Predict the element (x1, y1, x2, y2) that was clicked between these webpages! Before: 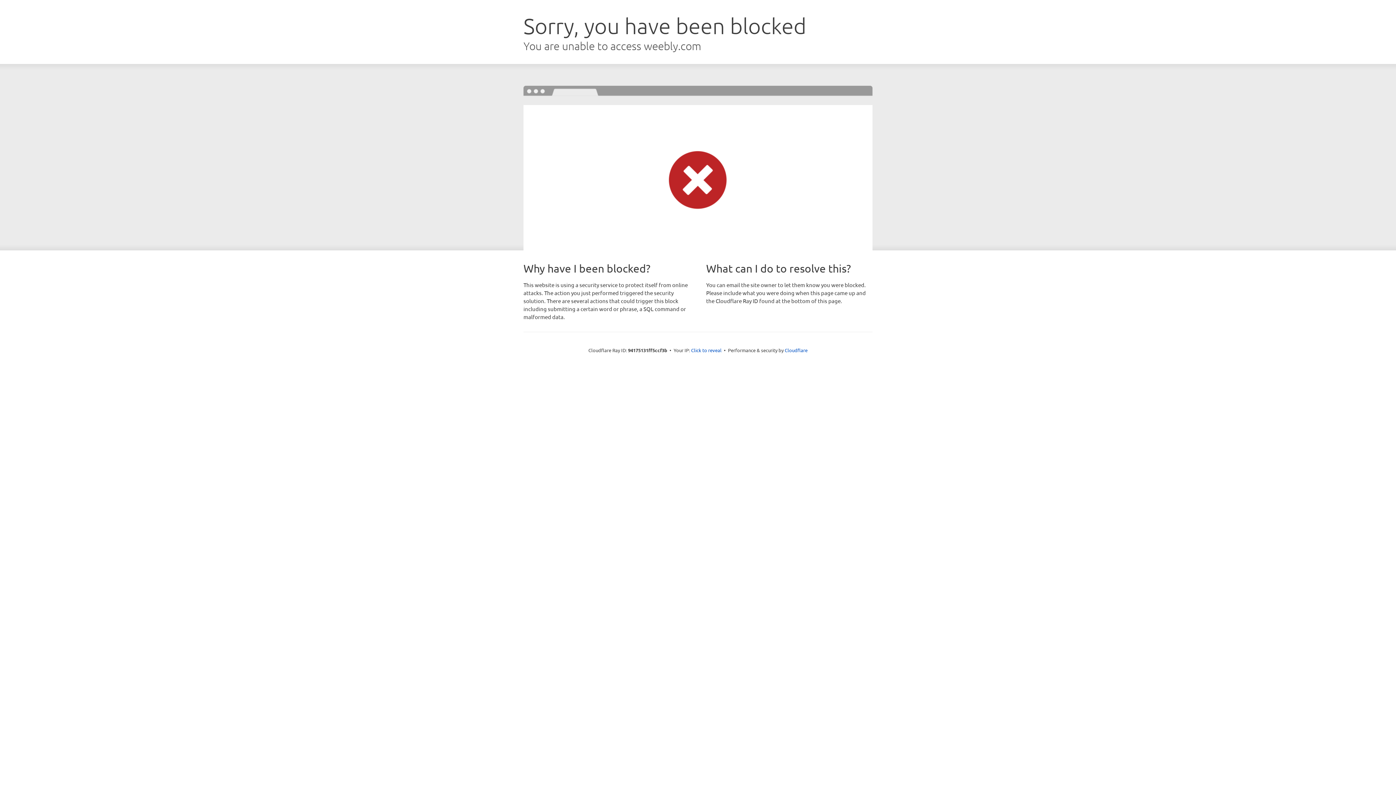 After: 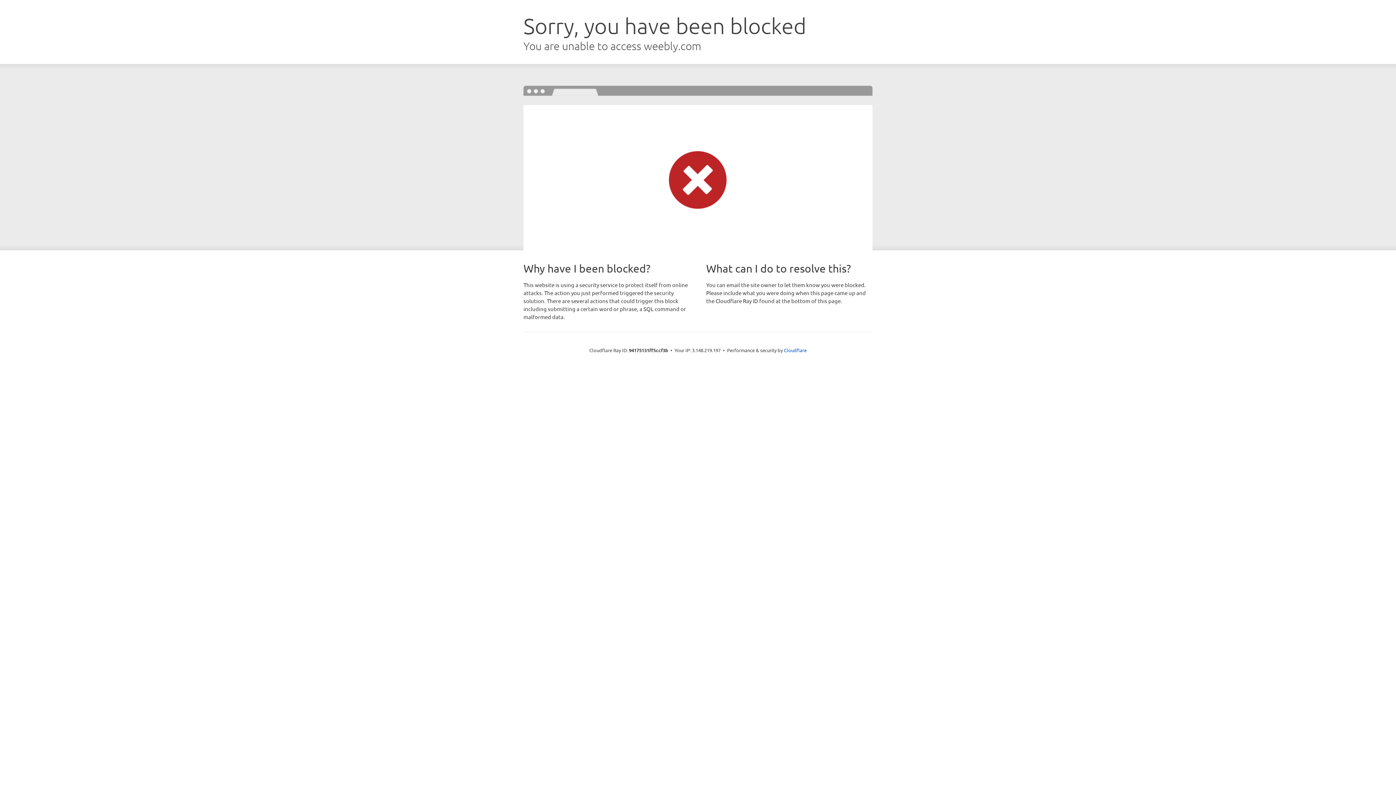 Action: bbox: (691, 346, 721, 353) label: Click to reveal